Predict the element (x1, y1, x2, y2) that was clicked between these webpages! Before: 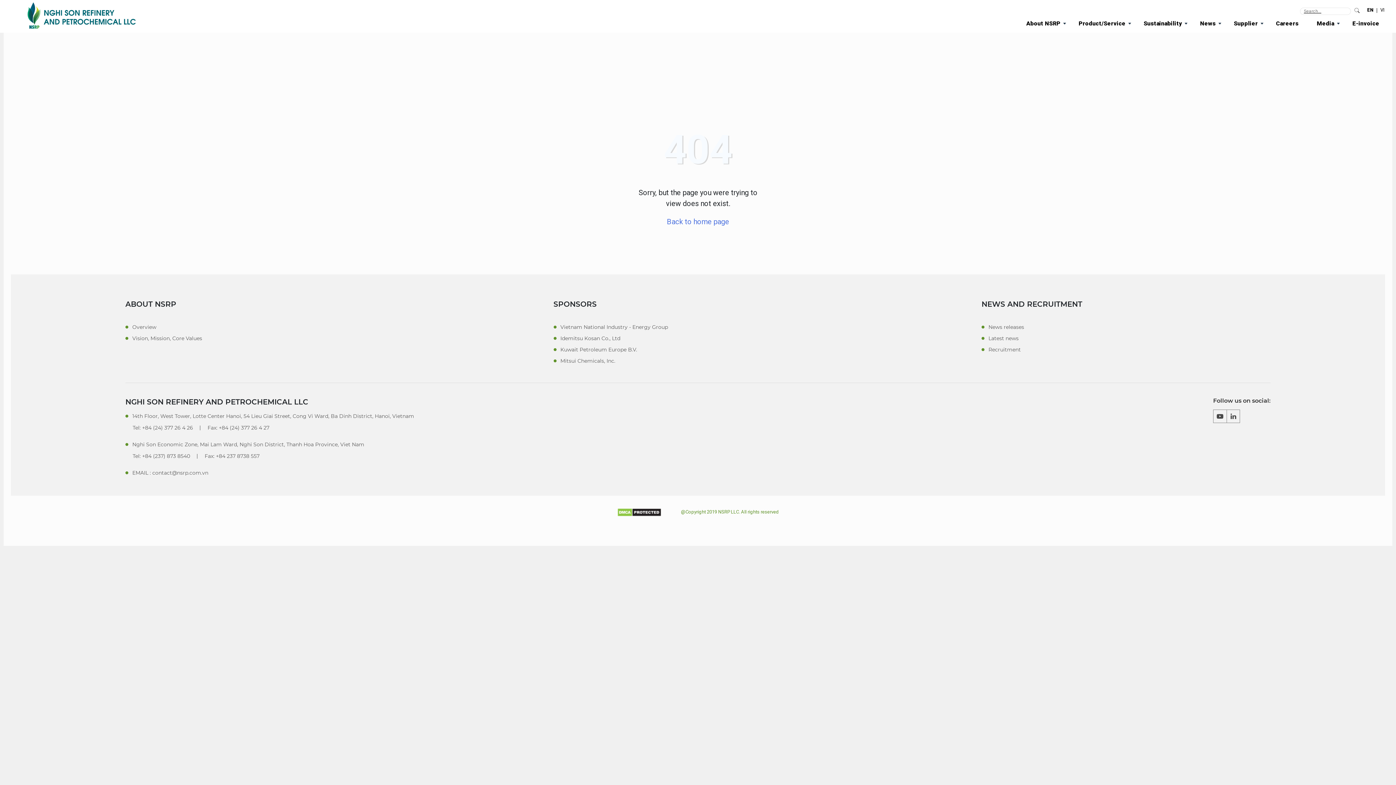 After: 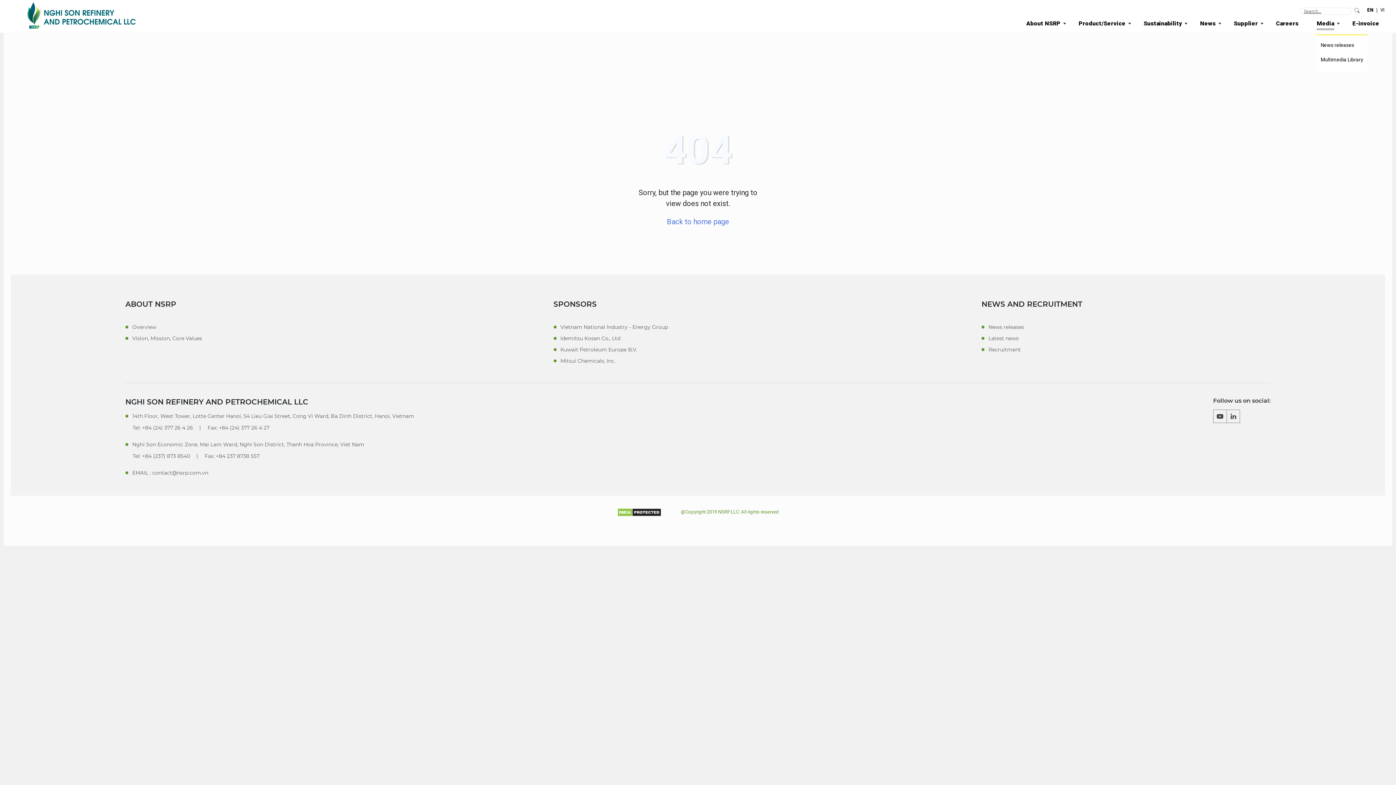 Action: label: Media bbox: (1317, 19, 1334, 26)